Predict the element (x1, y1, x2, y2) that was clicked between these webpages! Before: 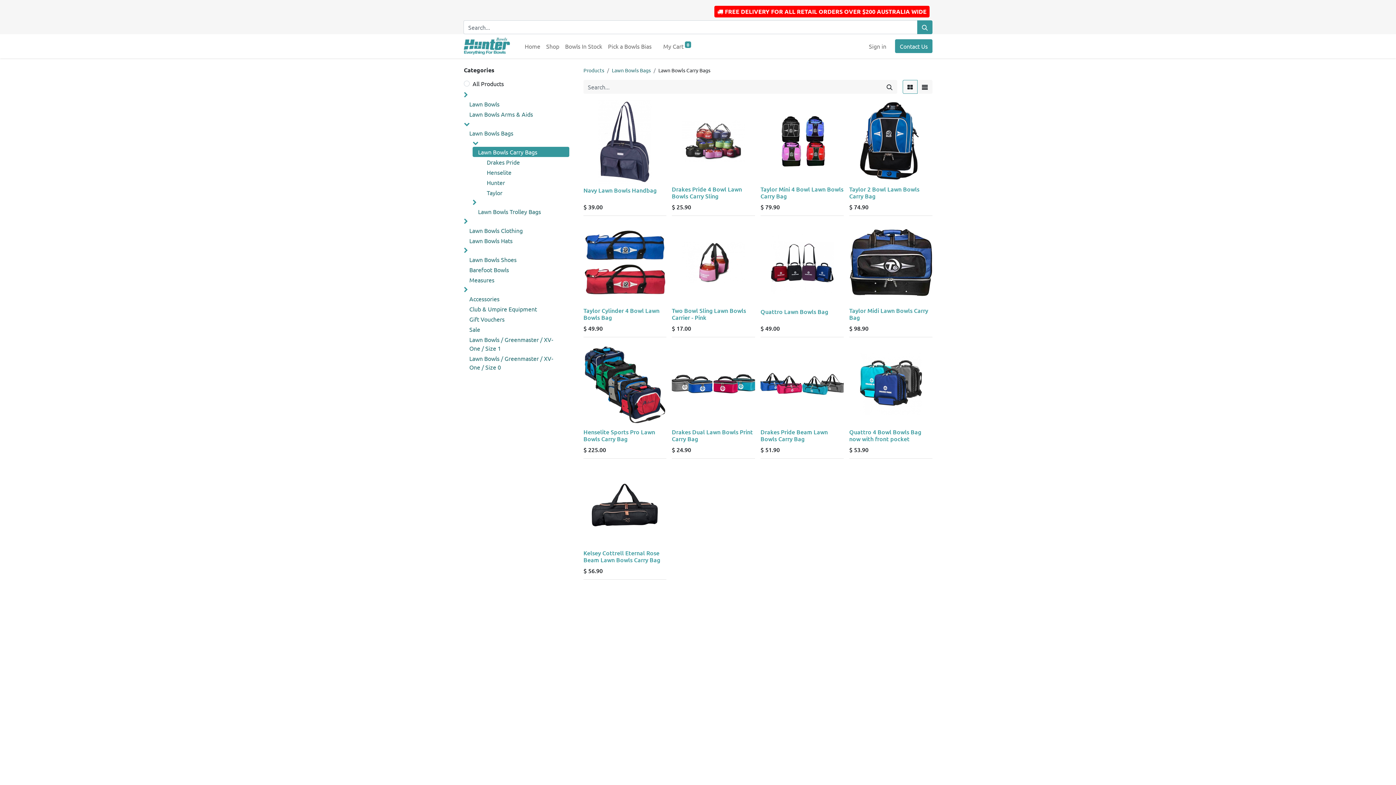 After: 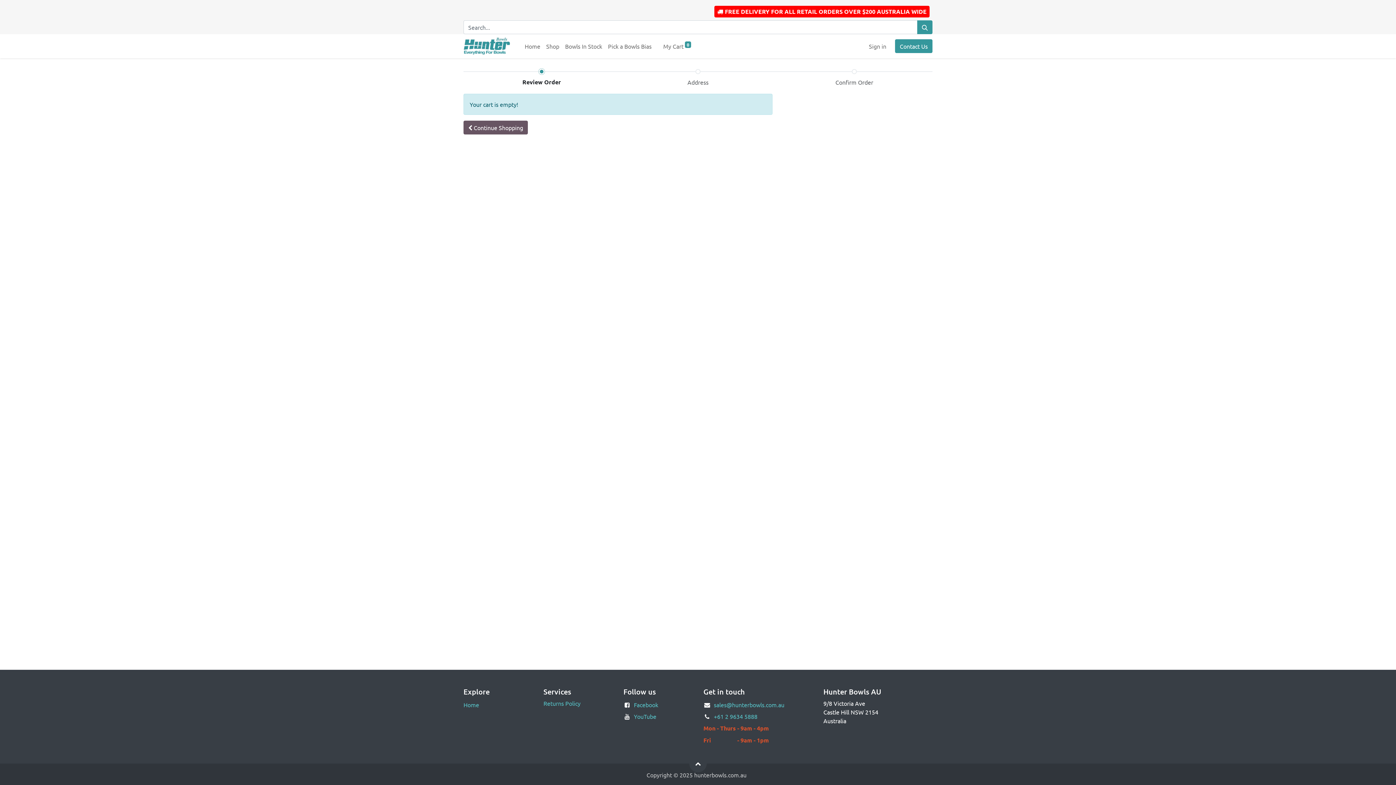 Action: label: My Cart 0 bbox: (660, 38, 694, 53)